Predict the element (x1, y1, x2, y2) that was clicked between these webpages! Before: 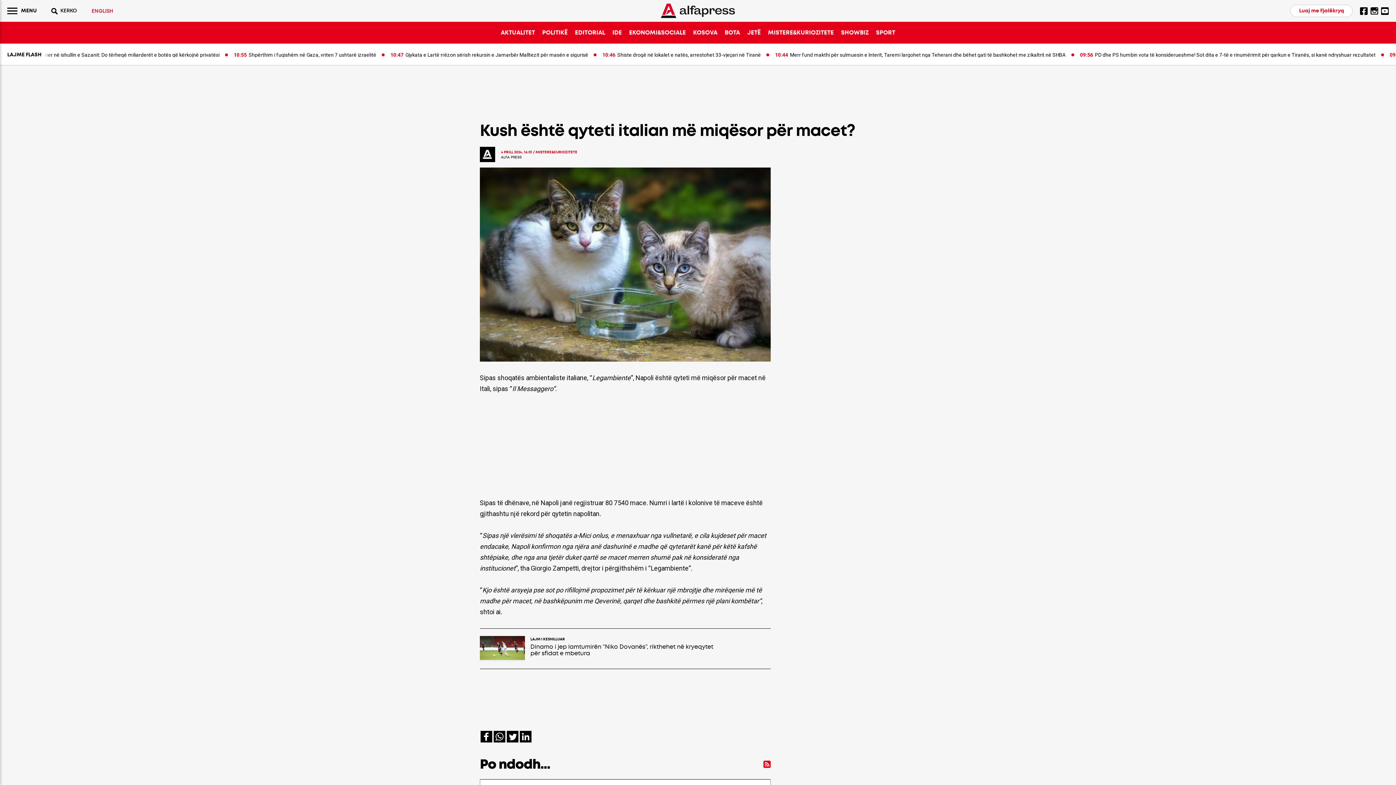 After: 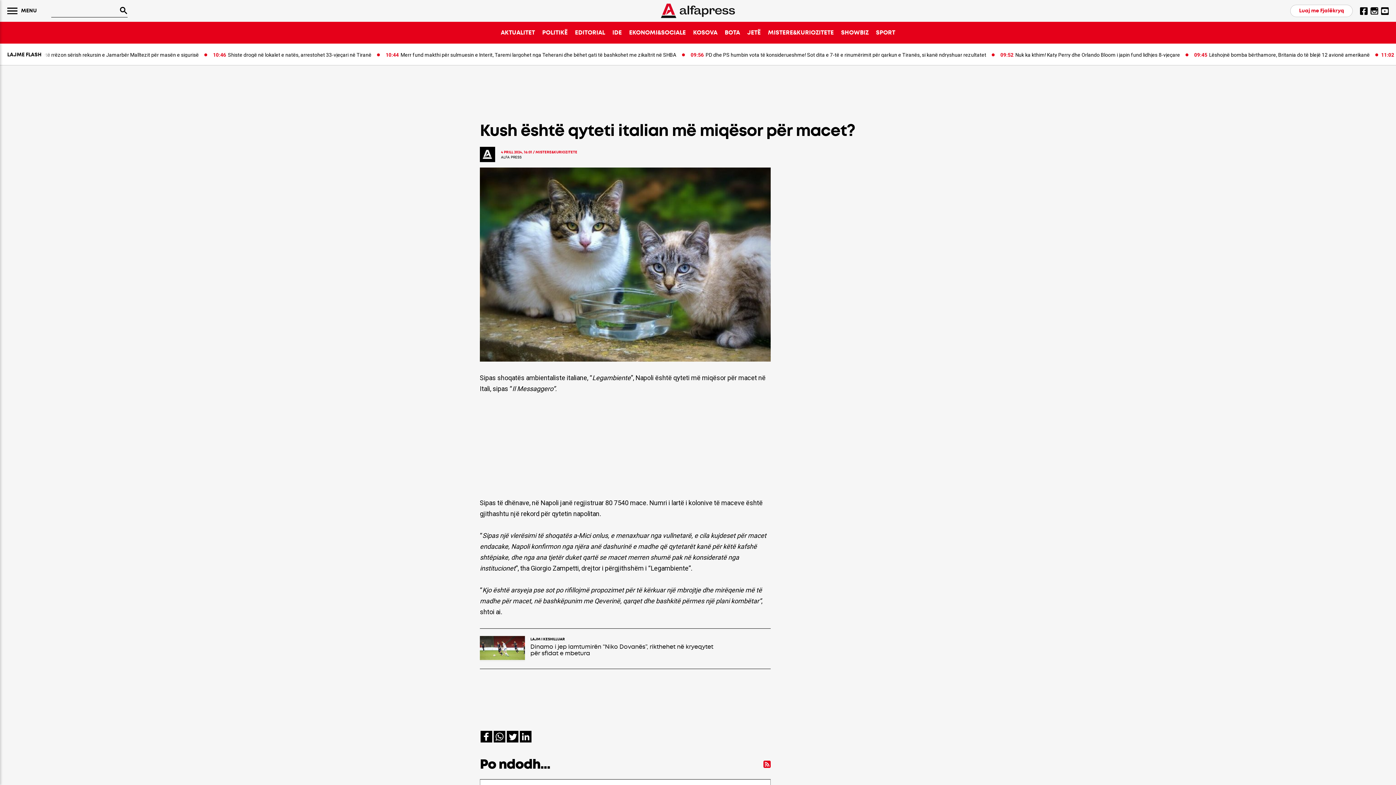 Action: bbox: (51, 7, 77, 14) label: KERKO